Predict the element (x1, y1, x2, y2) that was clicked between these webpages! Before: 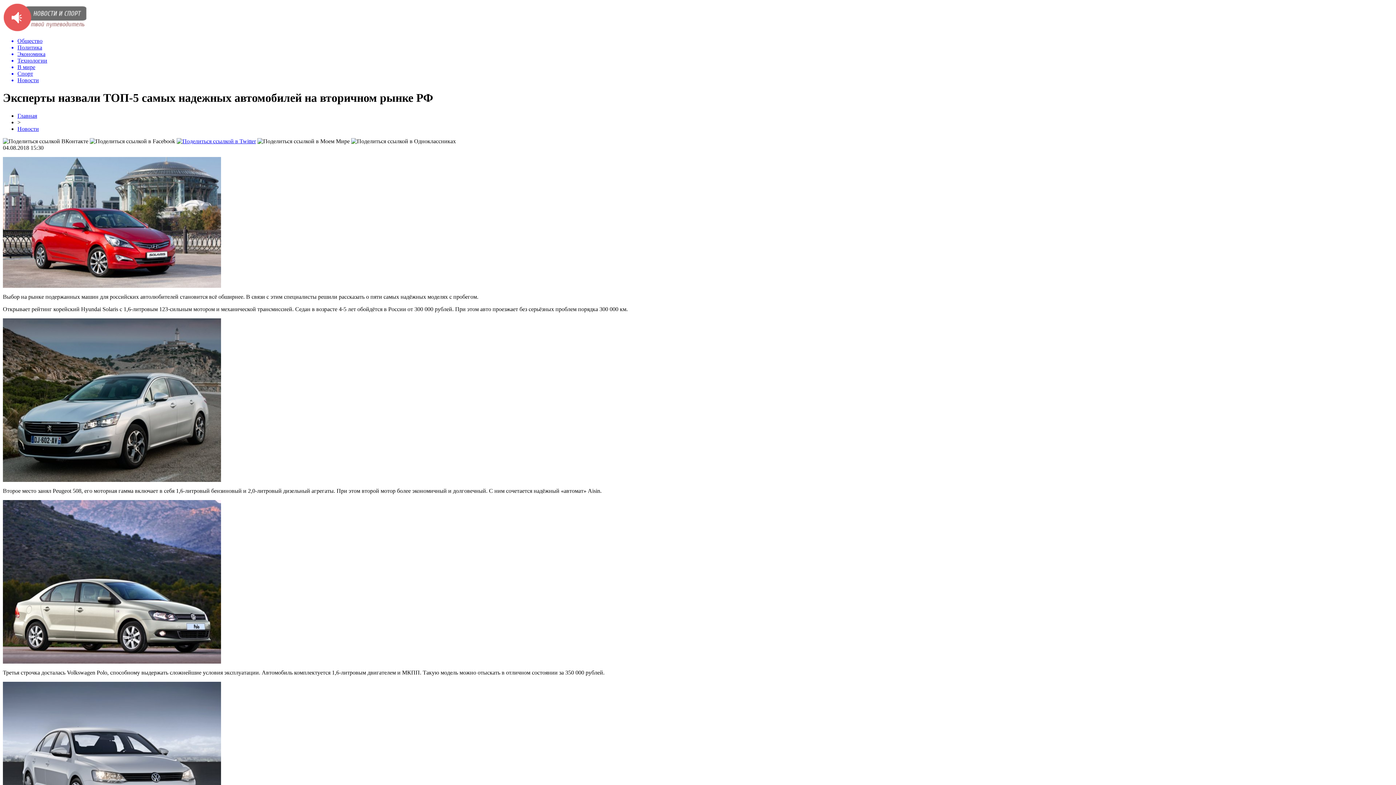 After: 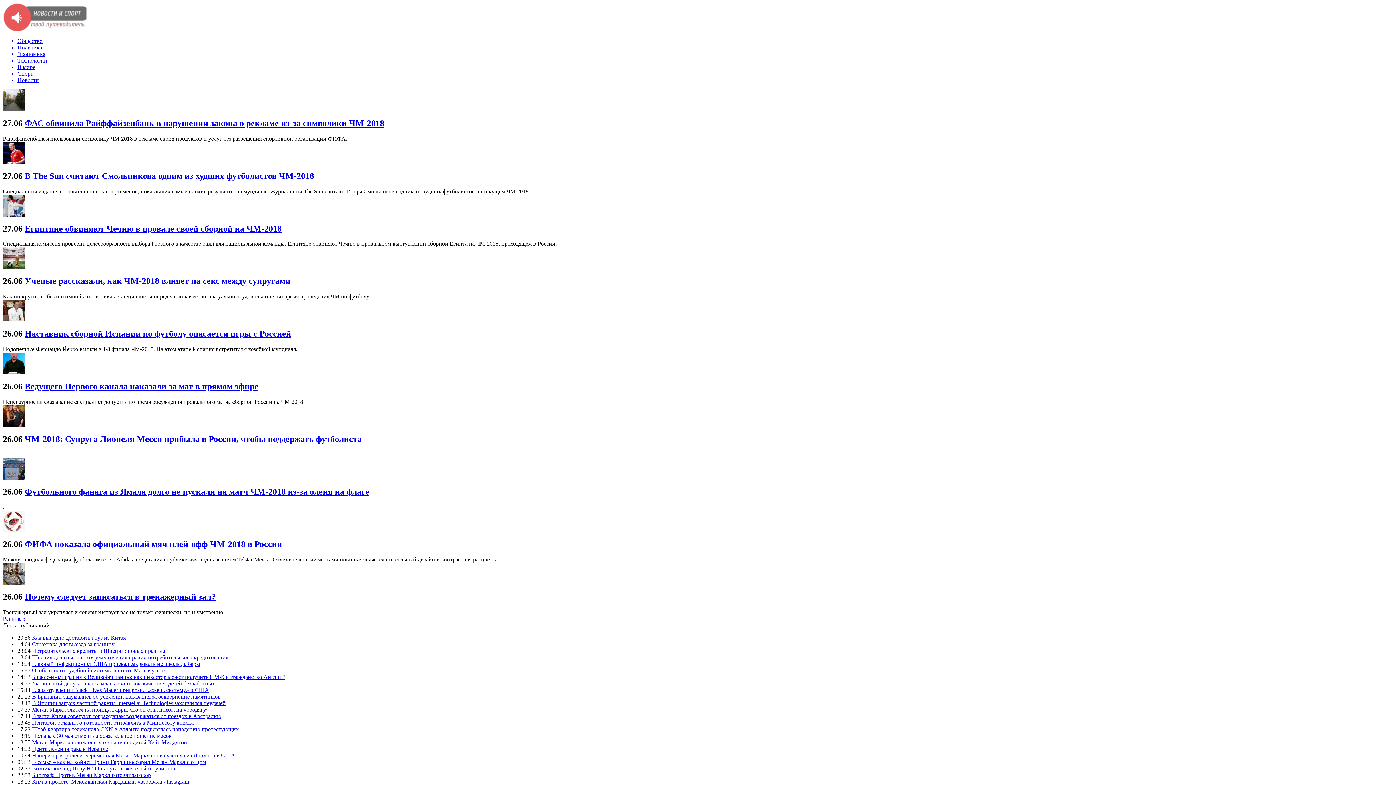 Action: label: Спорт bbox: (17, 70, 1393, 77)